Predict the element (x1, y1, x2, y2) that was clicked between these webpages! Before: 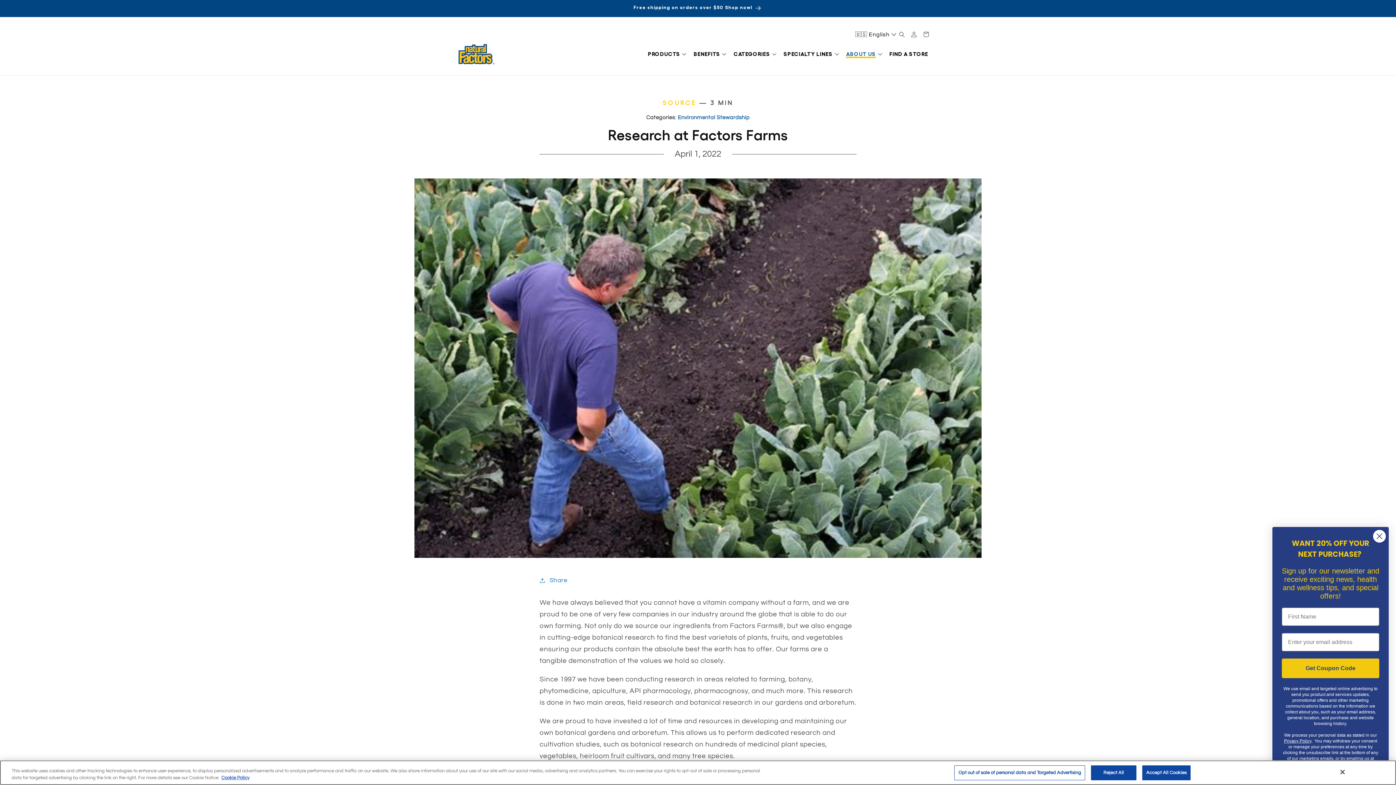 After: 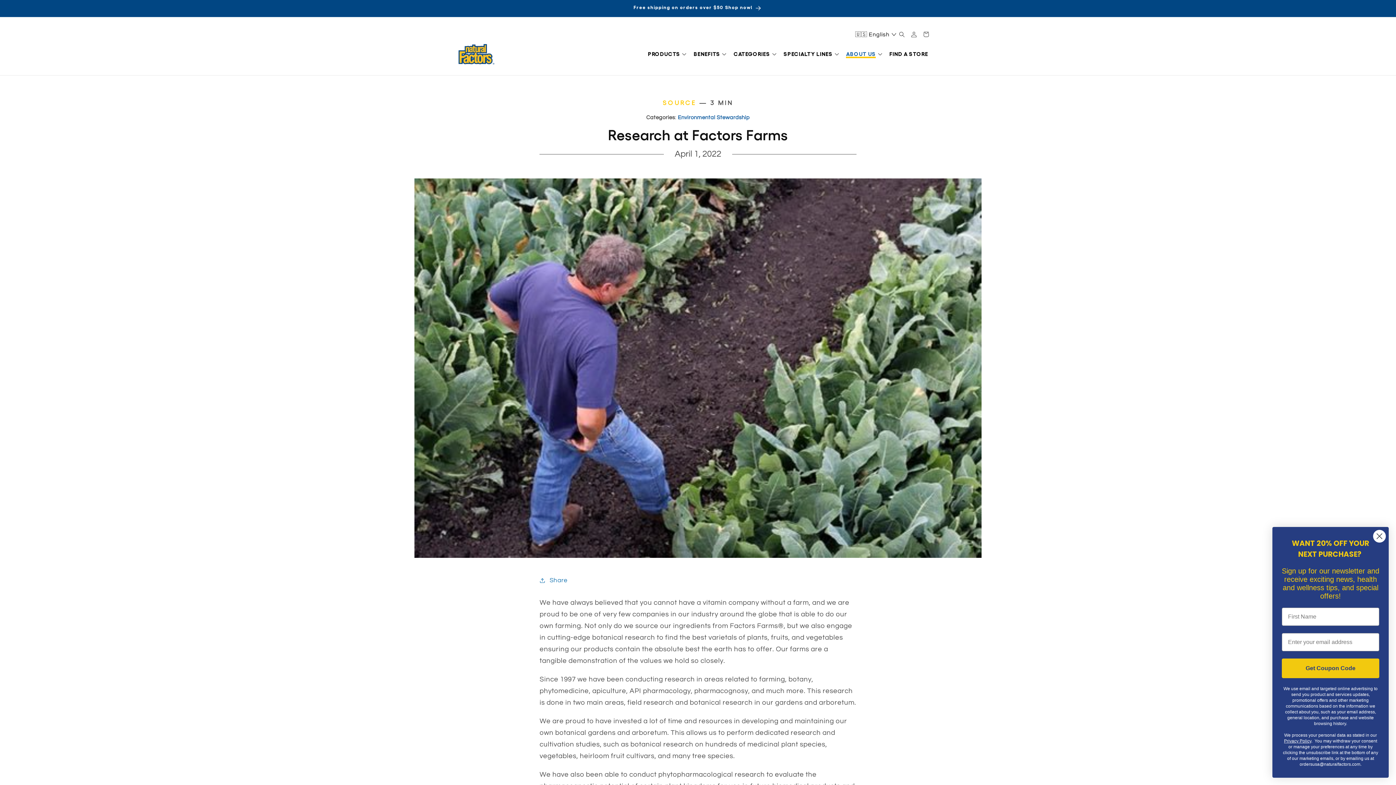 Action: label: Accept All Cookies bbox: (1142, 765, 1190, 780)